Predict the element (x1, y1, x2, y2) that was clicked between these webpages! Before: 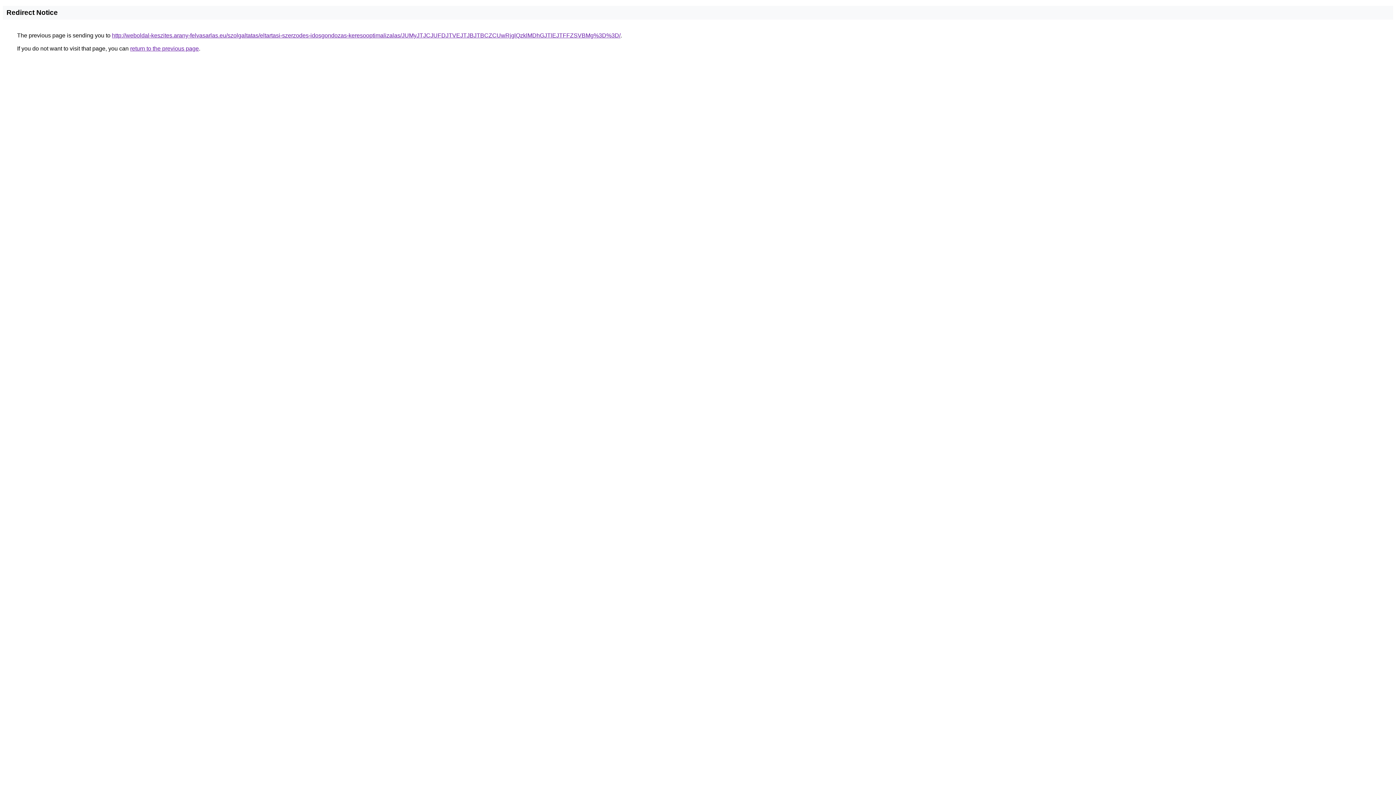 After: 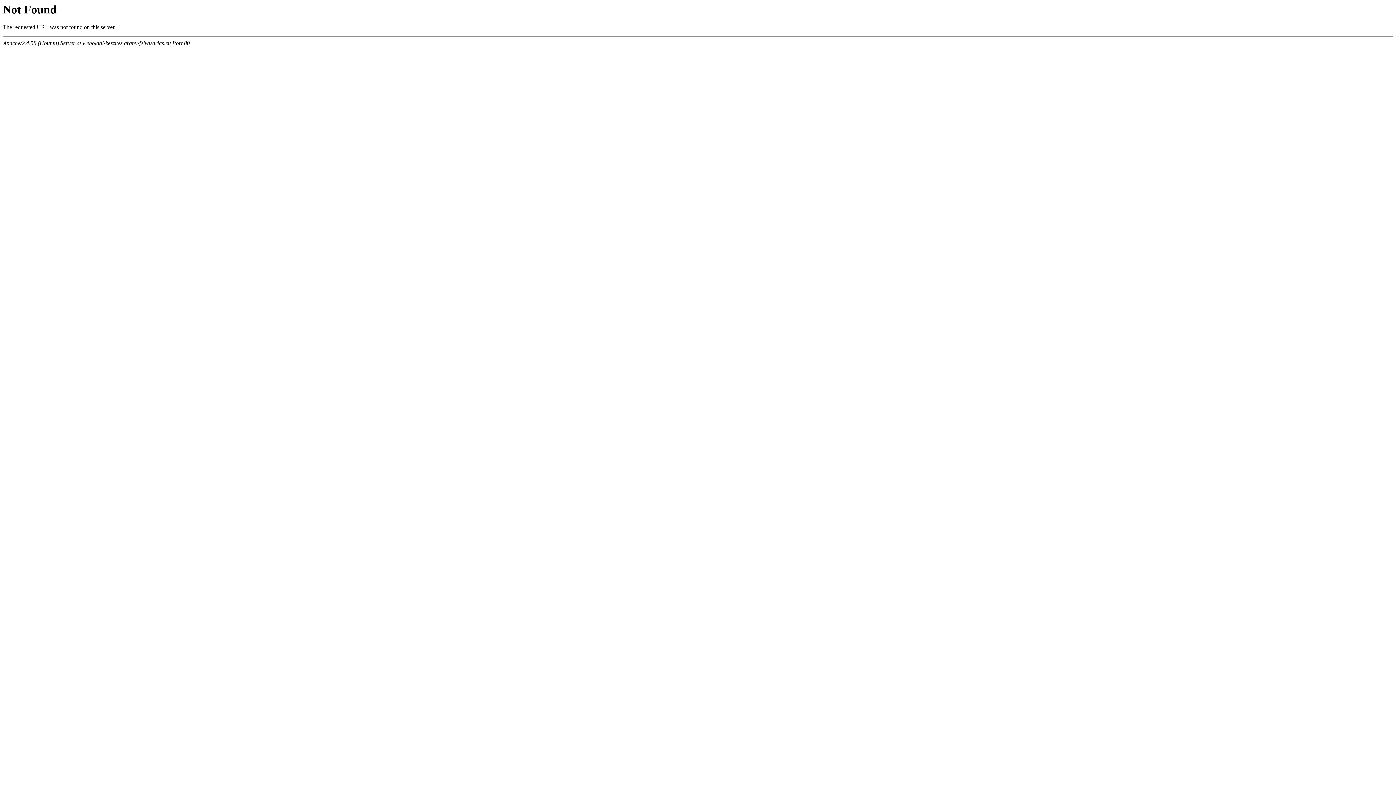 Action: label: http://weboldal-keszites.arany-felvasarlas.eu/szolgaltatas/eltartasi-szerzodes-idosgondozas-keresooptimalizalas/JUMyJTJCJUFDJTVEJTJBJTBCZCUwRjglQzklMDhGJTlEJTFFZSVBMg%3D%3D/ bbox: (112, 32, 620, 38)